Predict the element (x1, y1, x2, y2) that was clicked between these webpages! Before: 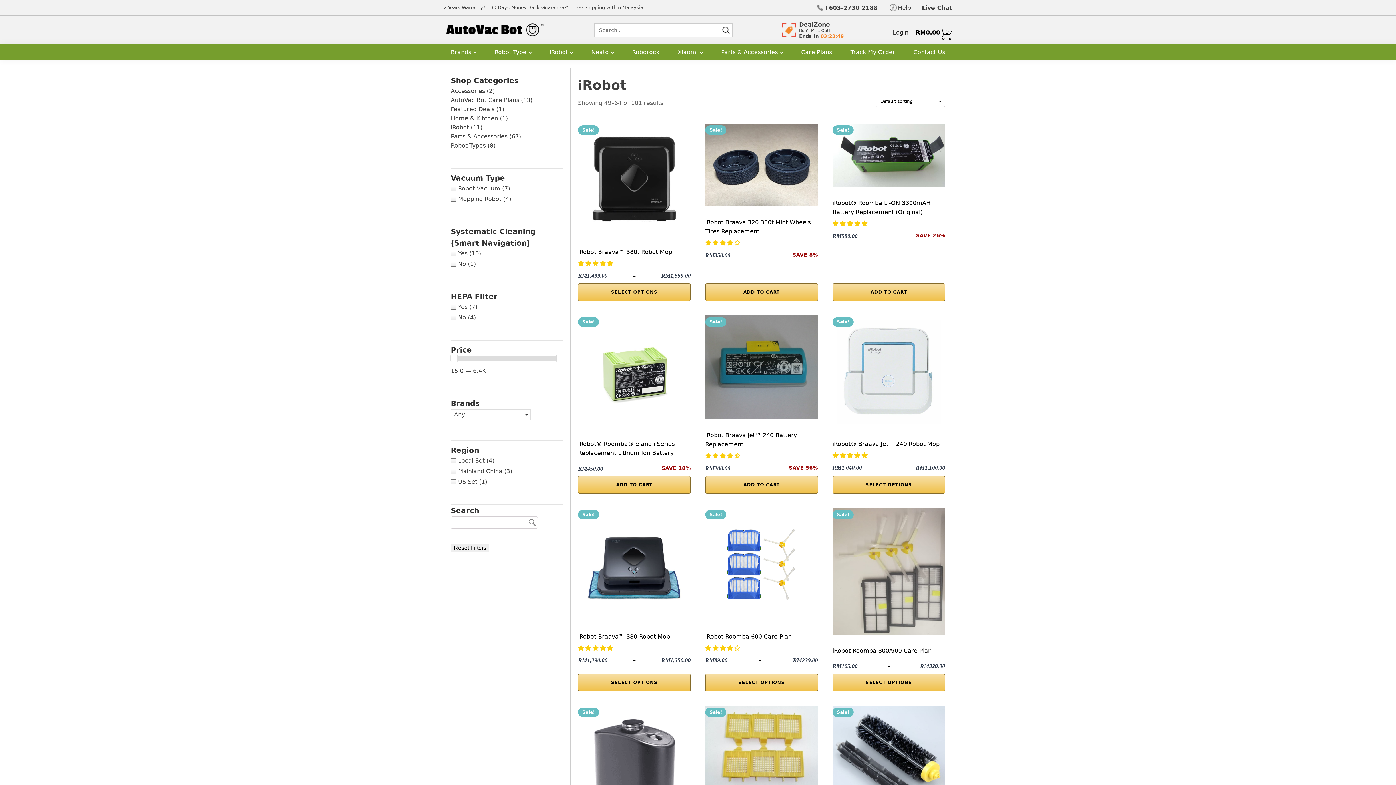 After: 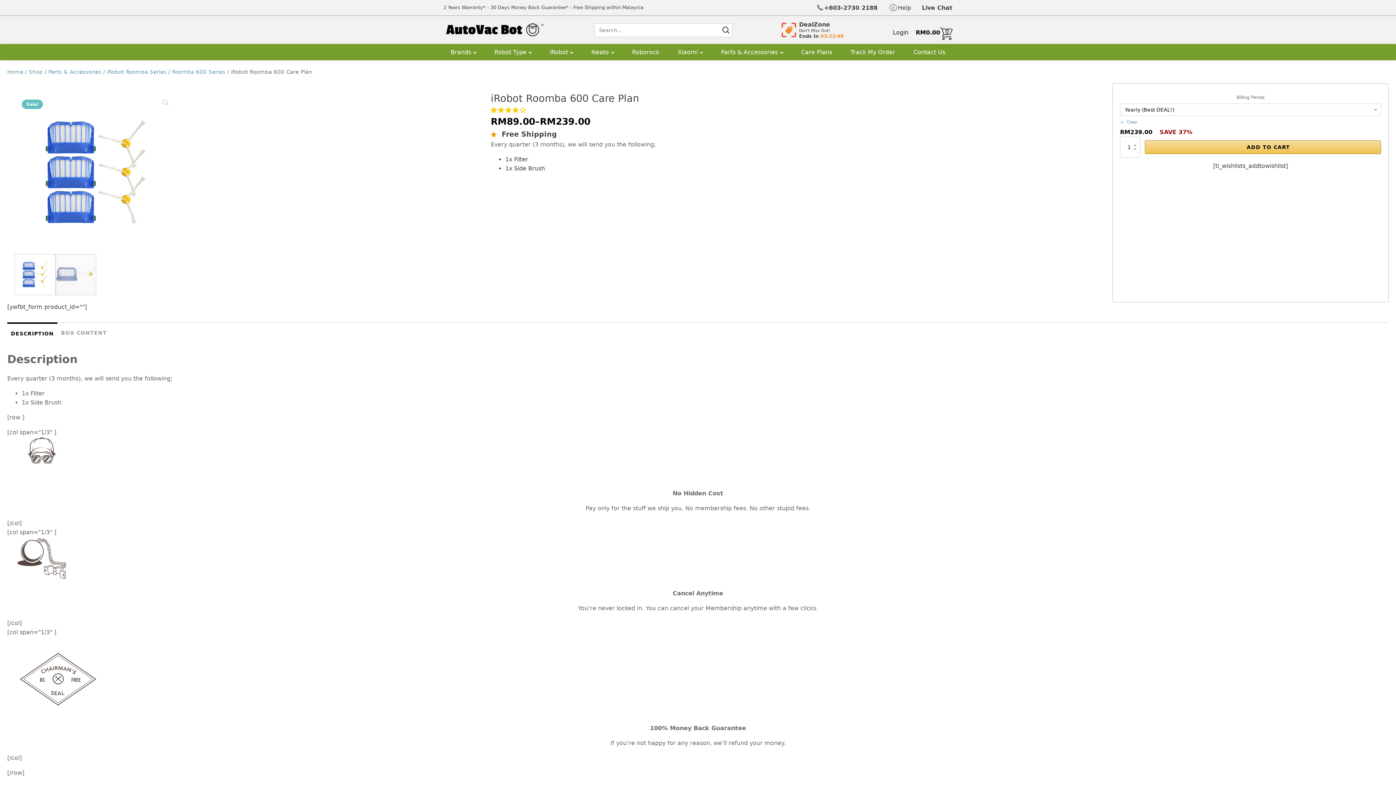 Action: label: Sale!
iRobot Roomba 600 Care Plan
 
RM89.00
–
RM239.00 bbox: (705, 508, 818, 668)